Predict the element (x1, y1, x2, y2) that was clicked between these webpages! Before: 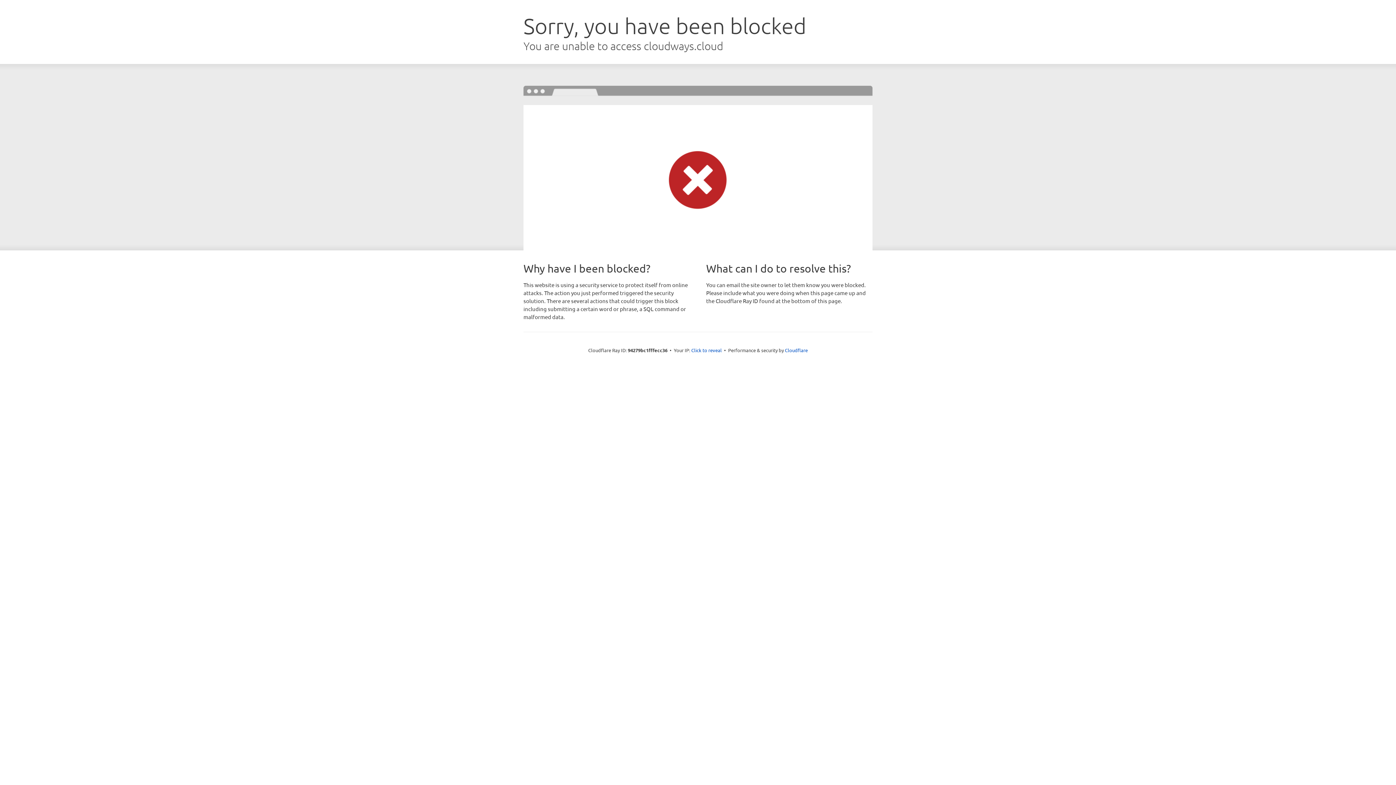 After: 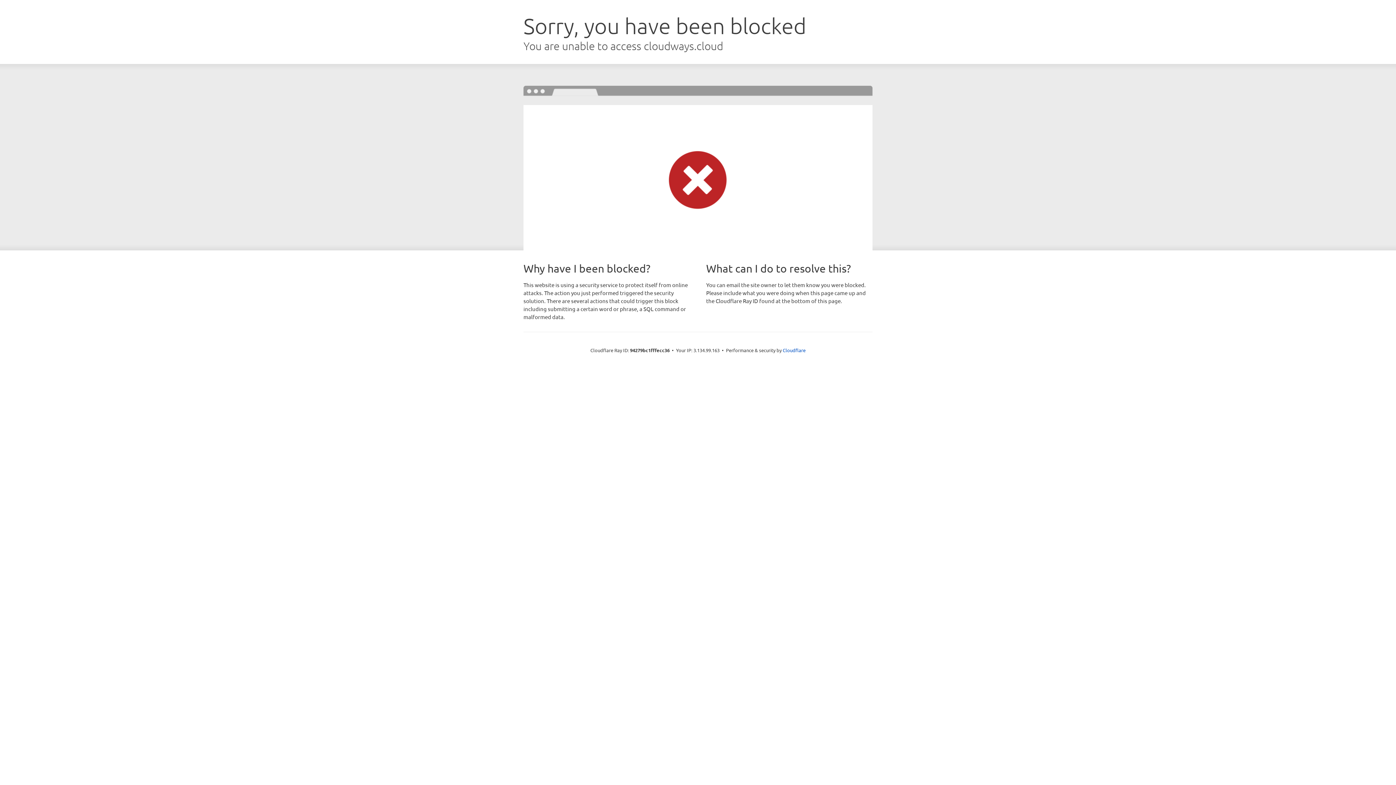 Action: bbox: (691, 346, 722, 353) label: Click to reveal